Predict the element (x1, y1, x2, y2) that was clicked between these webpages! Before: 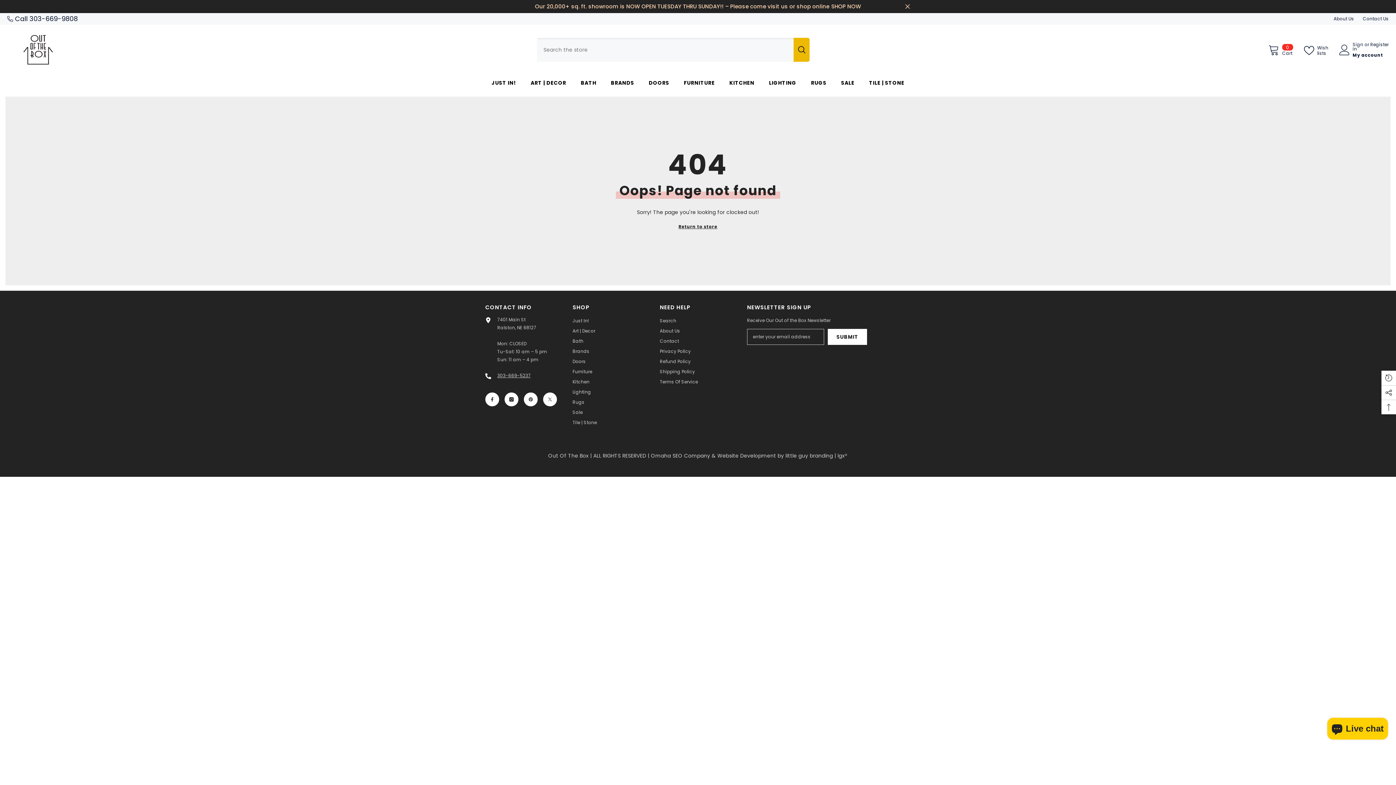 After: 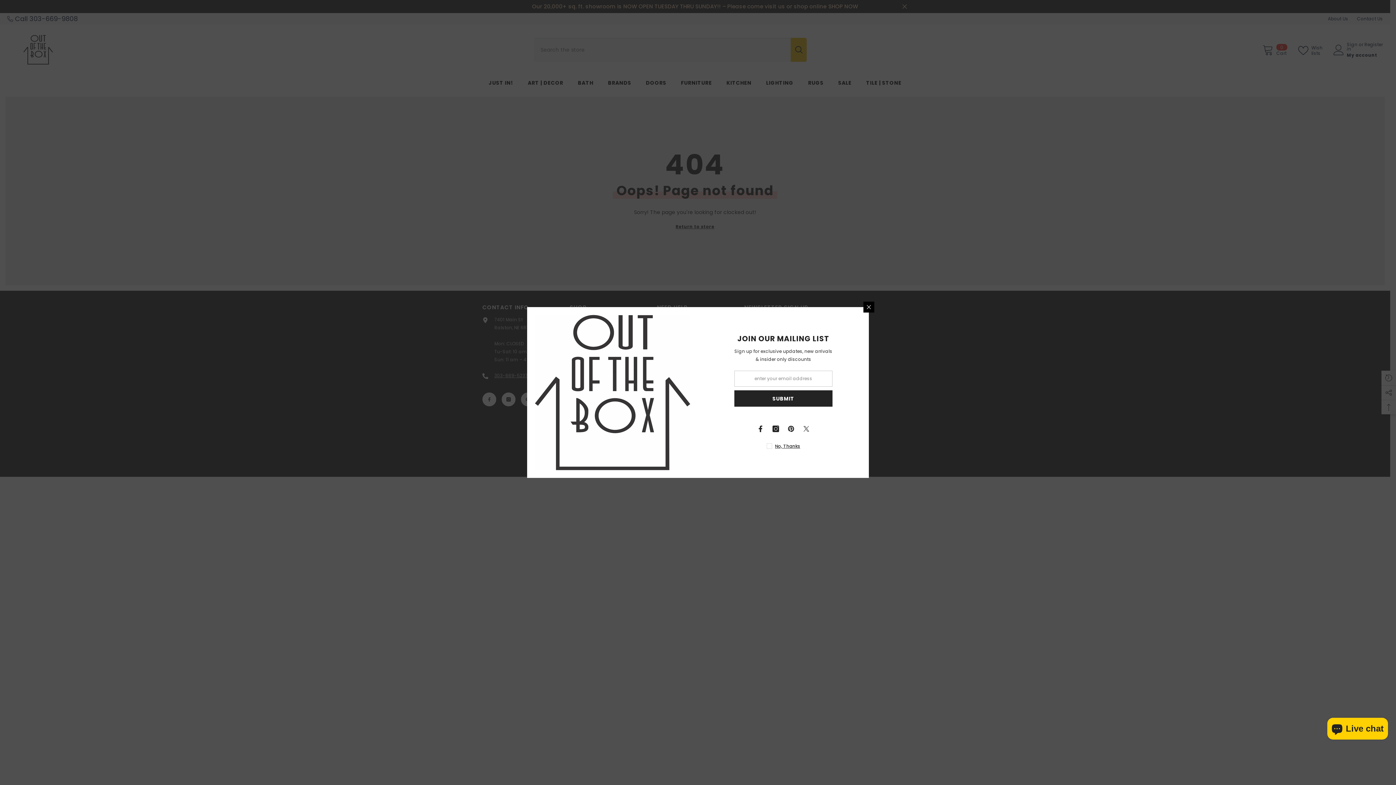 Action: label: Pinterest bbox: (524, 392, 537, 406)